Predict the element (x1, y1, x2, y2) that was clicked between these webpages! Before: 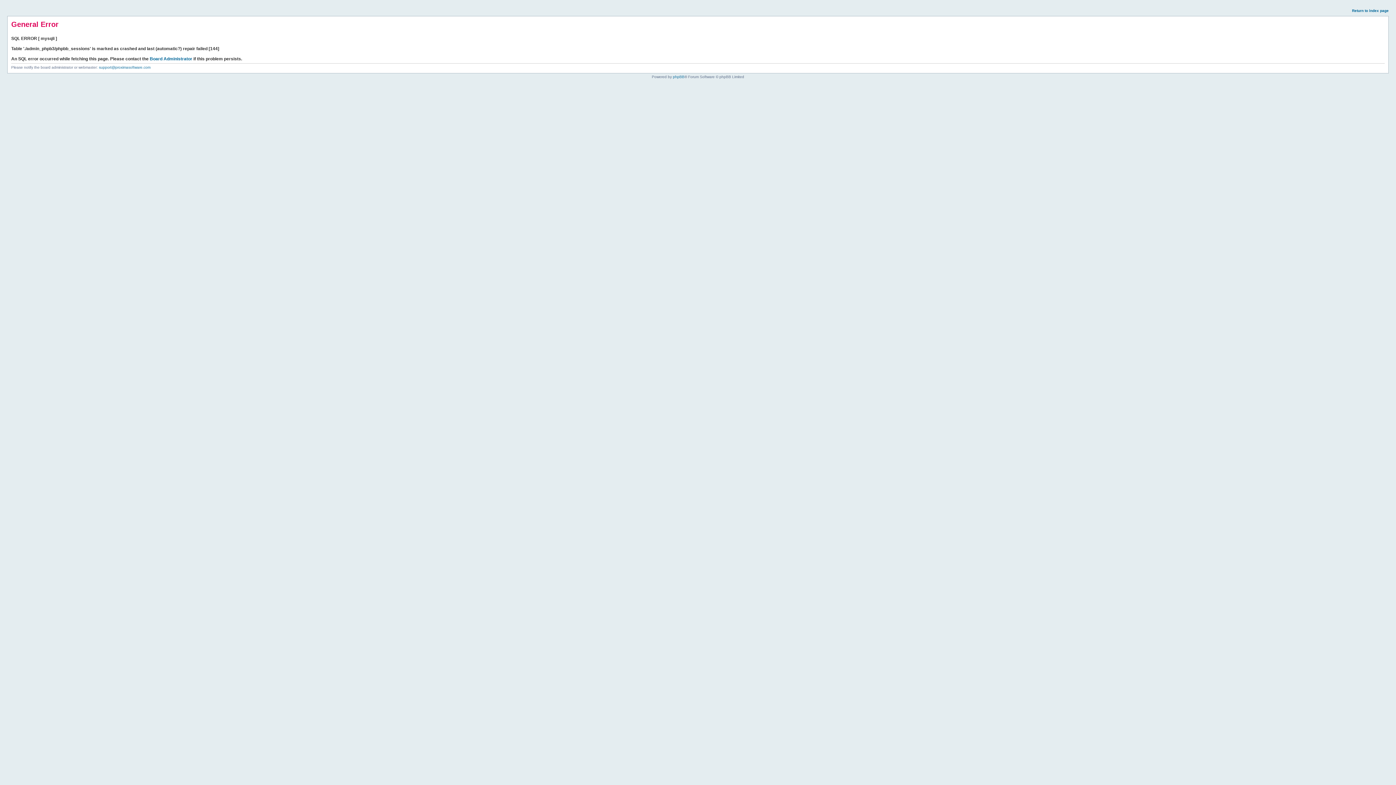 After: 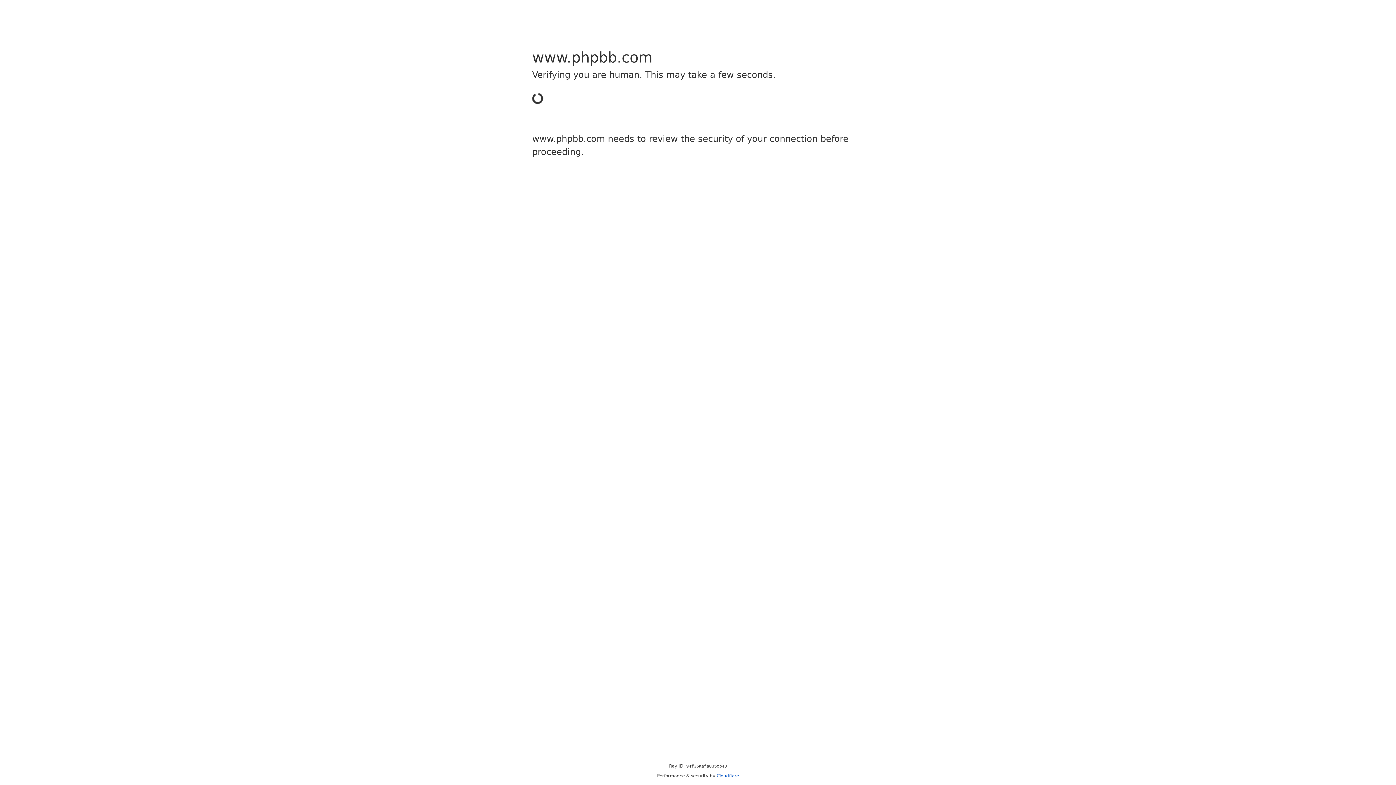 Action: bbox: (673, 74, 684, 78) label: phpBB